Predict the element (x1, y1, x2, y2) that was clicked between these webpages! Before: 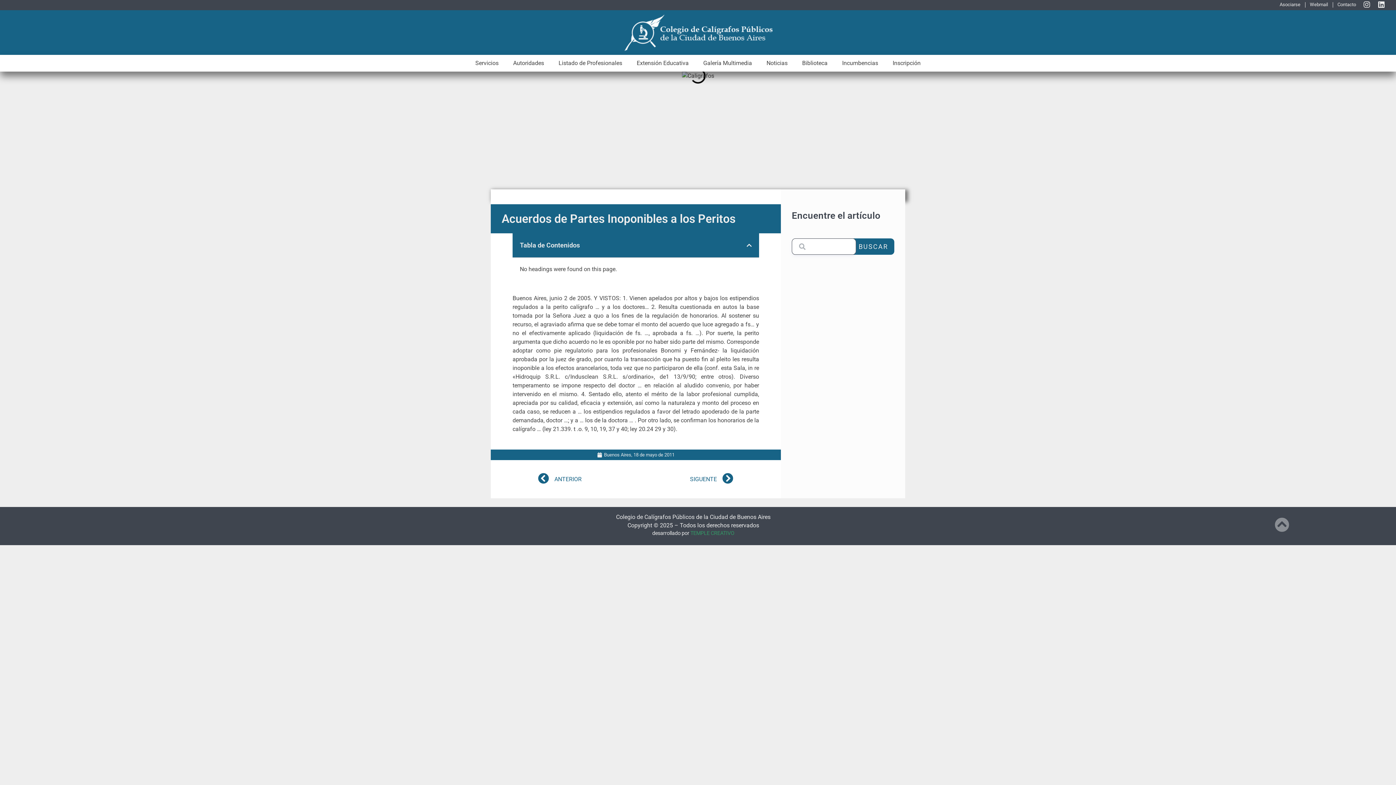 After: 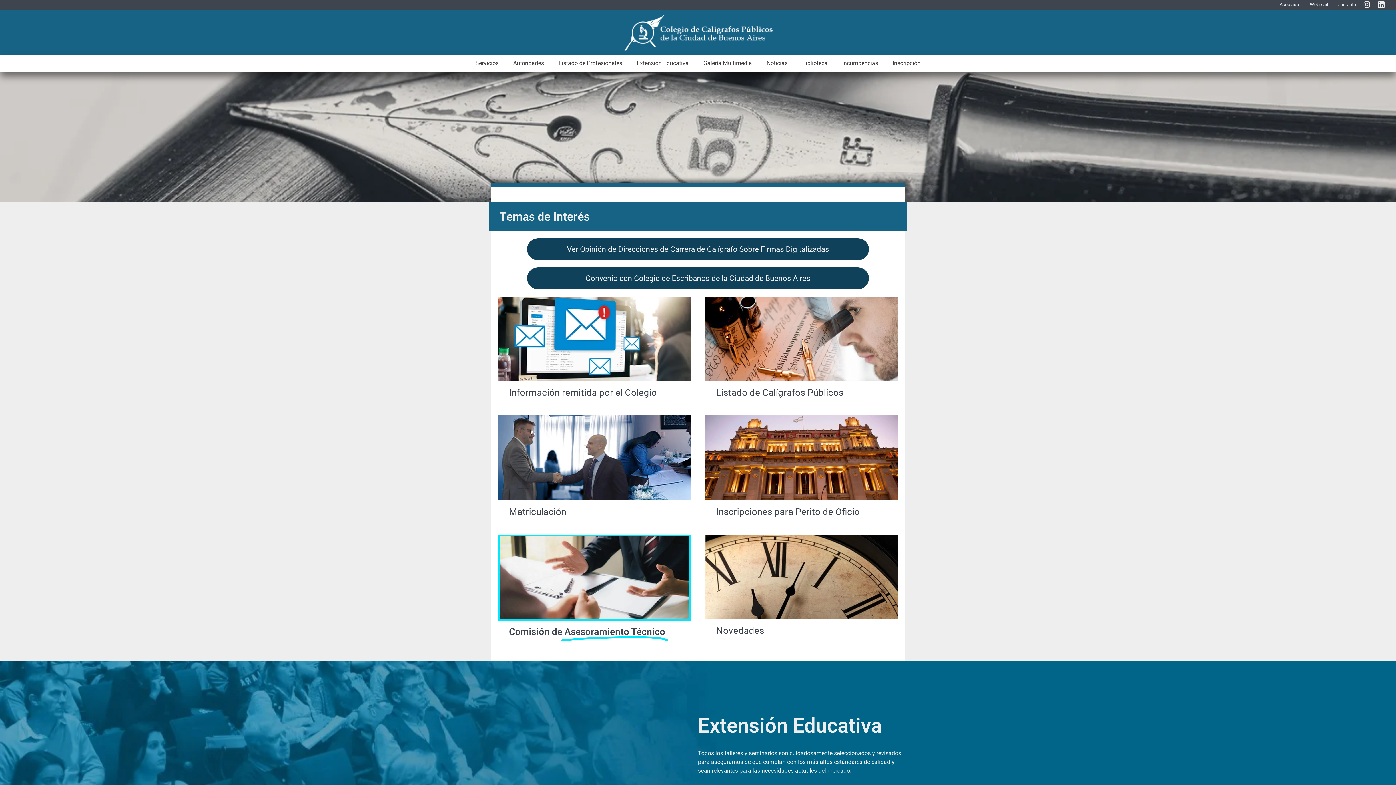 Action: bbox: (623, 13, 772, 51)